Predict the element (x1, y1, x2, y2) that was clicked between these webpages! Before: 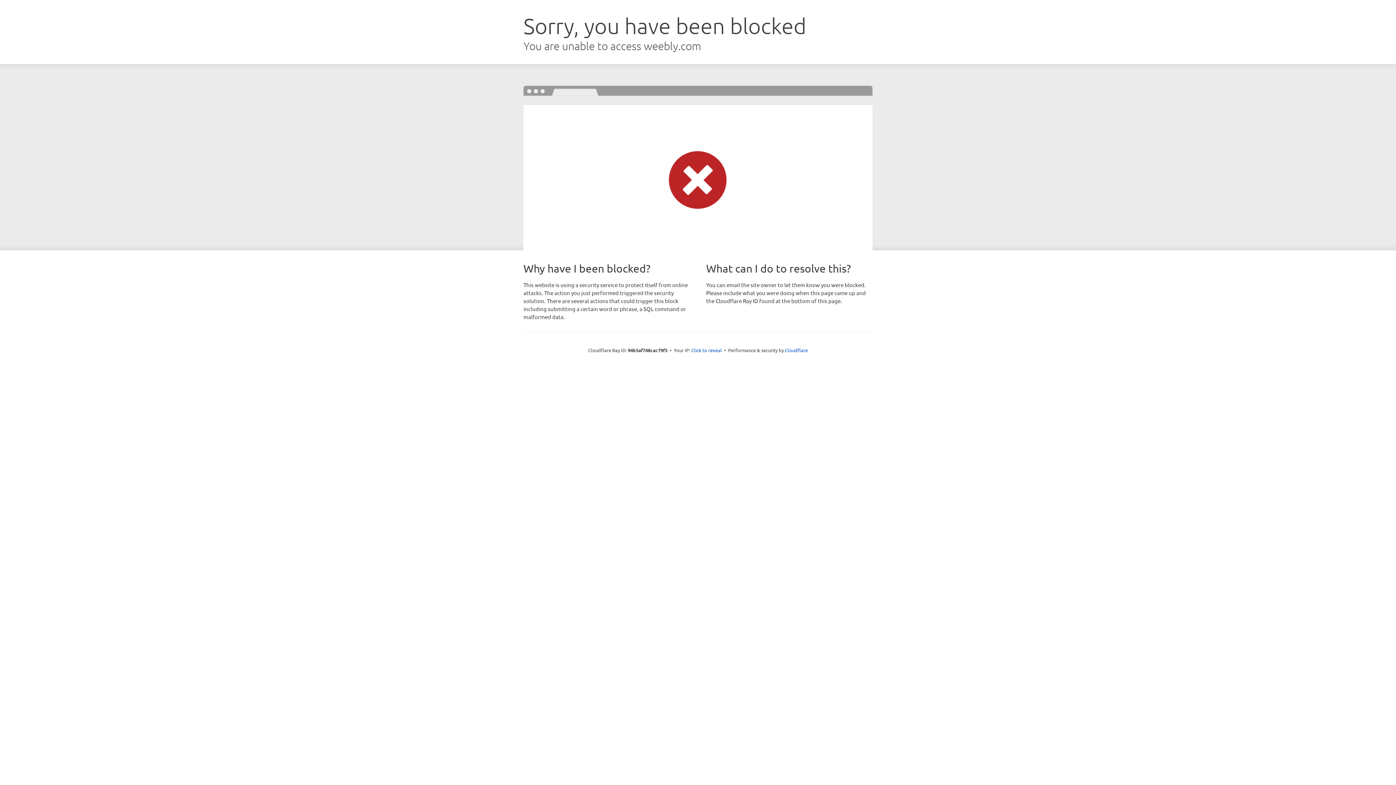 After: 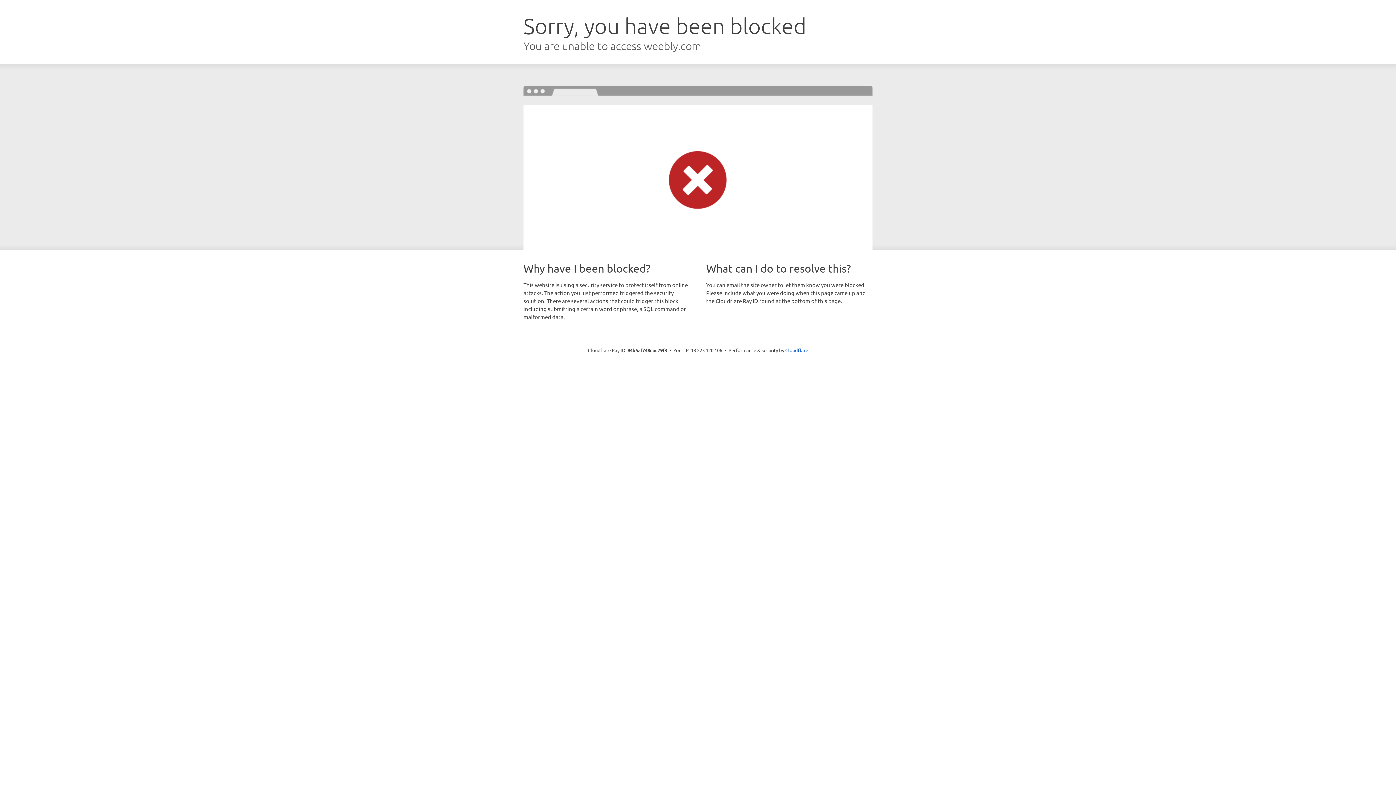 Action: label: Click to reveal bbox: (691, 346, 722, 353)